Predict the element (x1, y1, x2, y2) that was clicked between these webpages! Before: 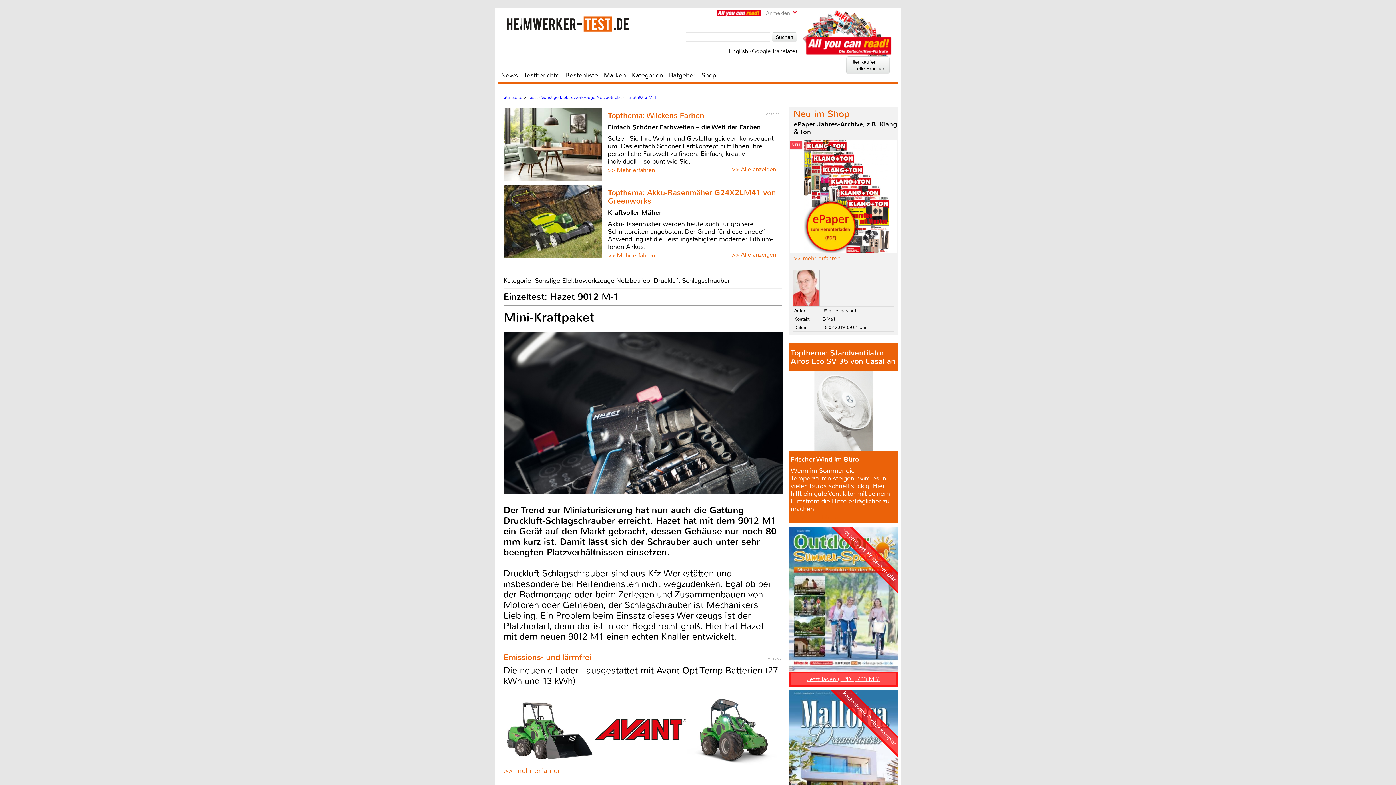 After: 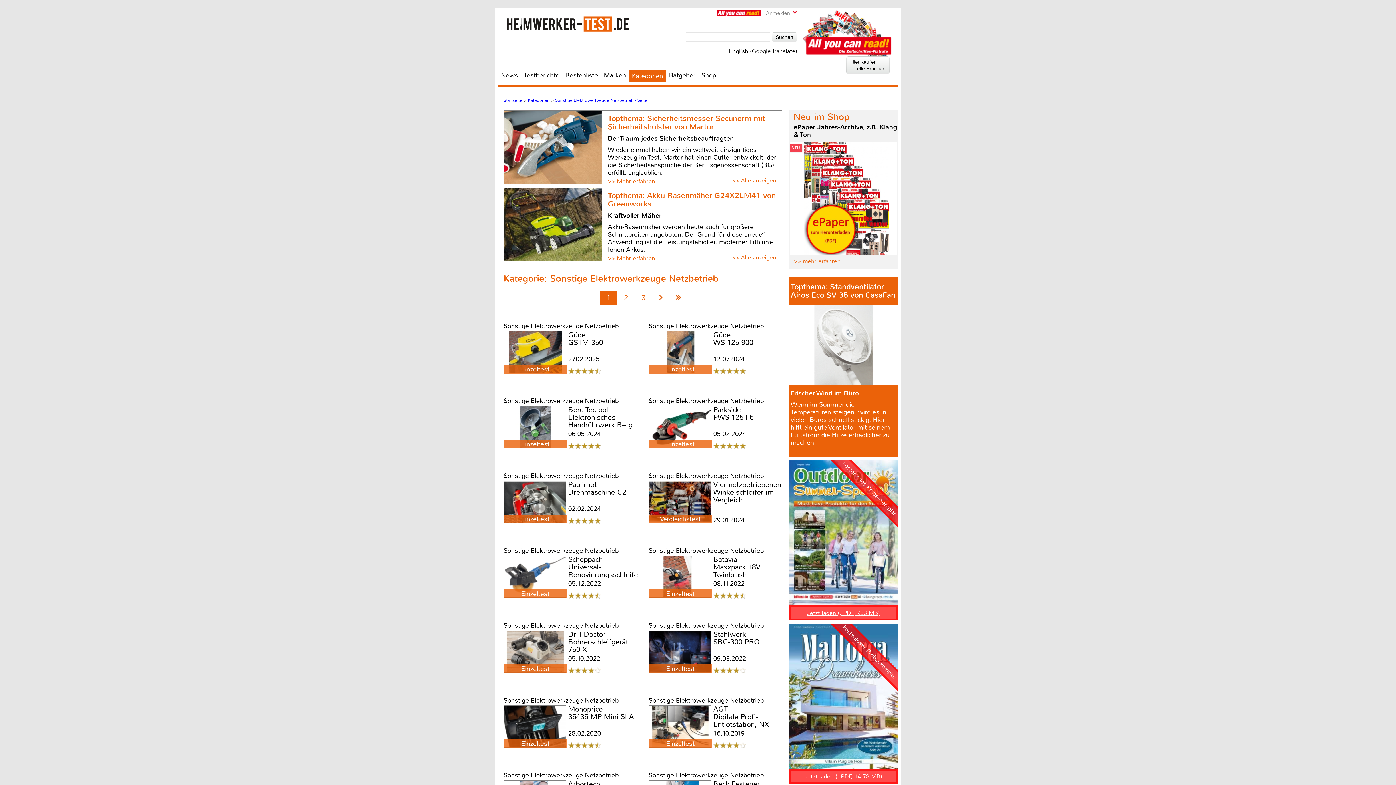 Action: label: Sonstige Elektrowerkzeuge Netzbetrieb bbox: (541, 94, 620, 100)